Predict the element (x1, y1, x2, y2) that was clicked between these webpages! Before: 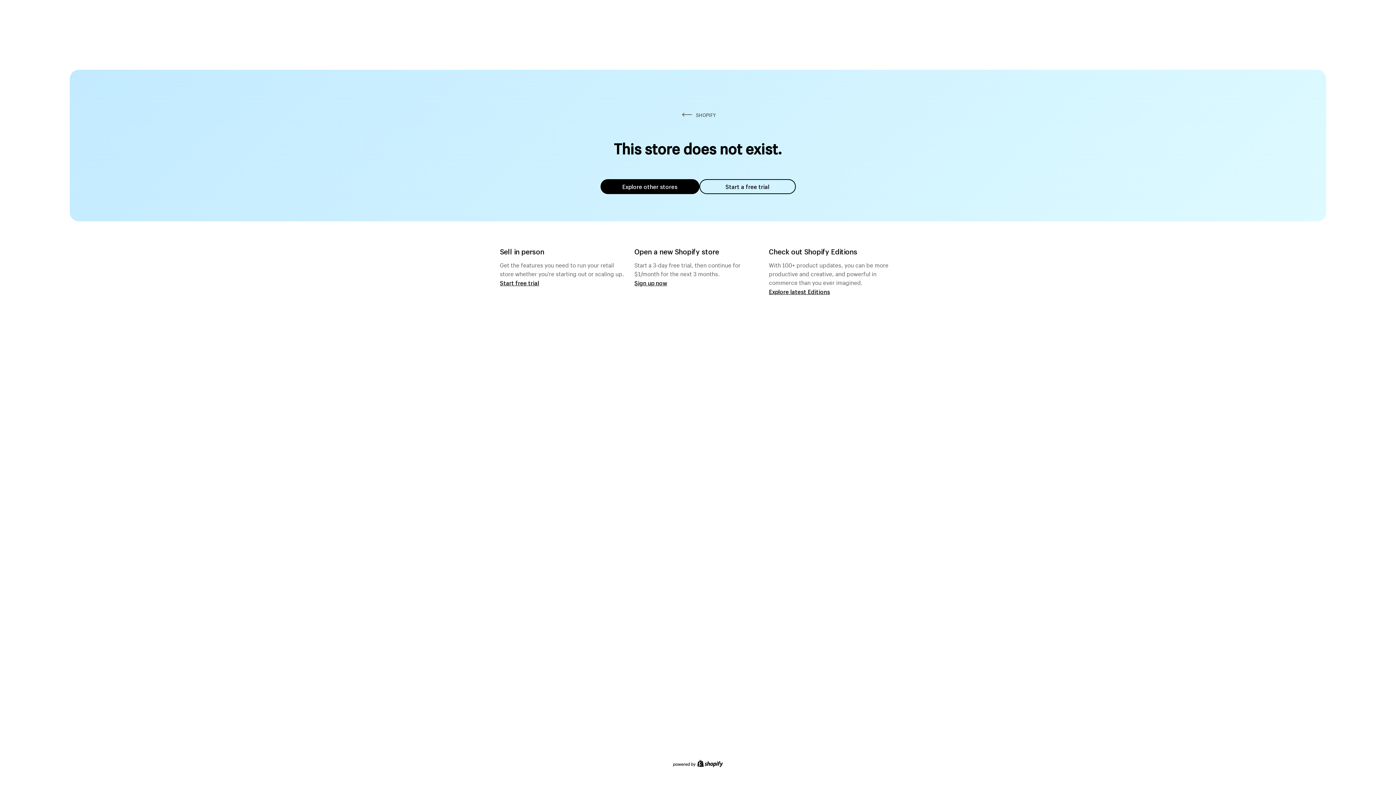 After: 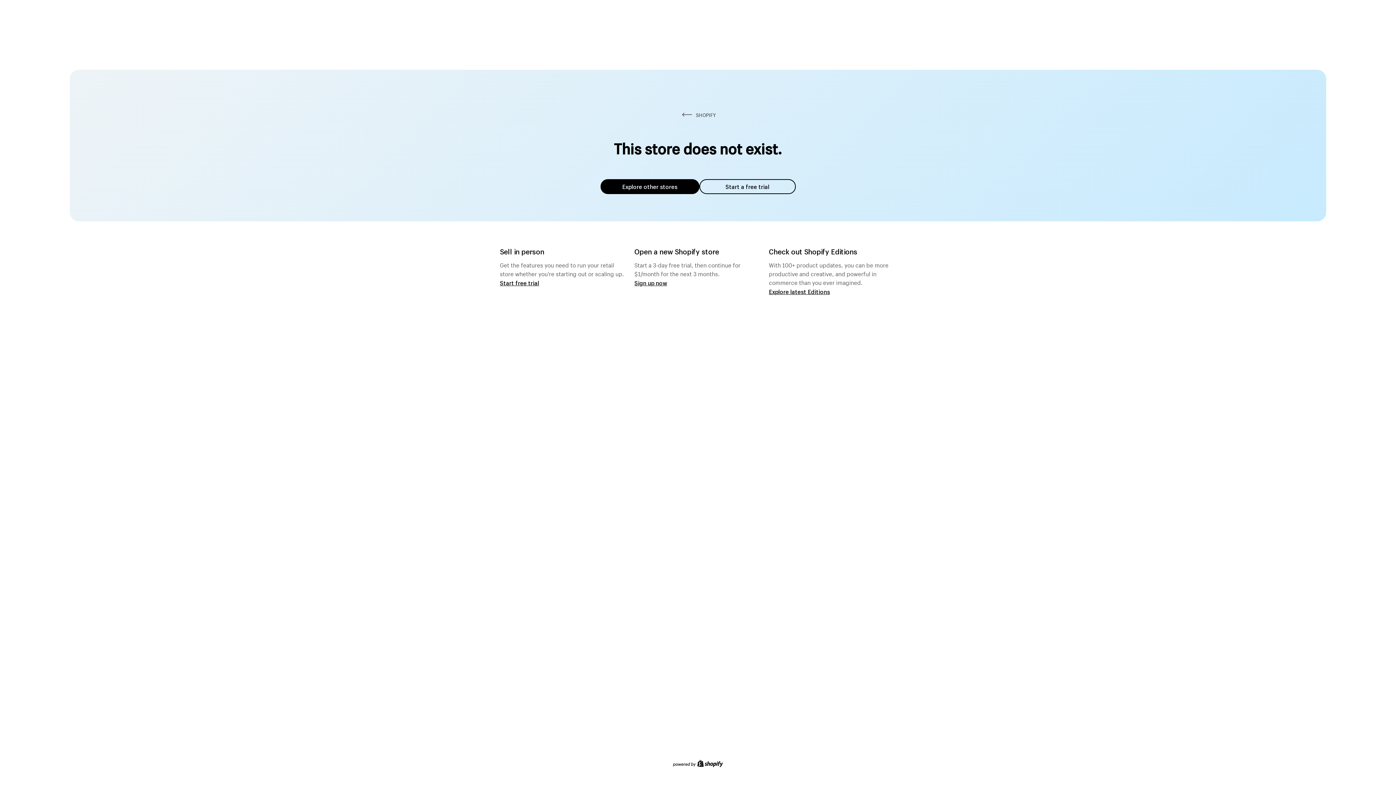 Action: label: Explore other stores bbox: (600, 179, 699, 194)